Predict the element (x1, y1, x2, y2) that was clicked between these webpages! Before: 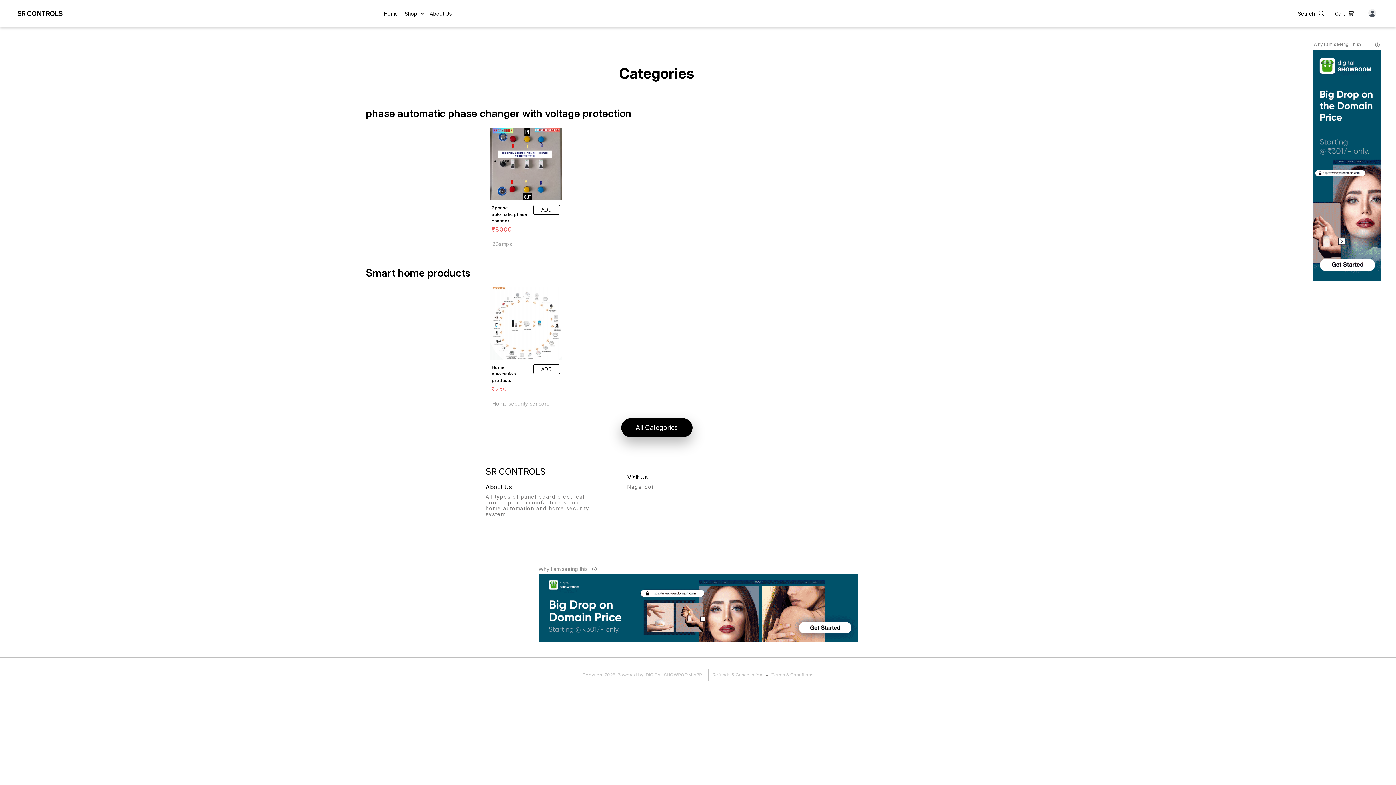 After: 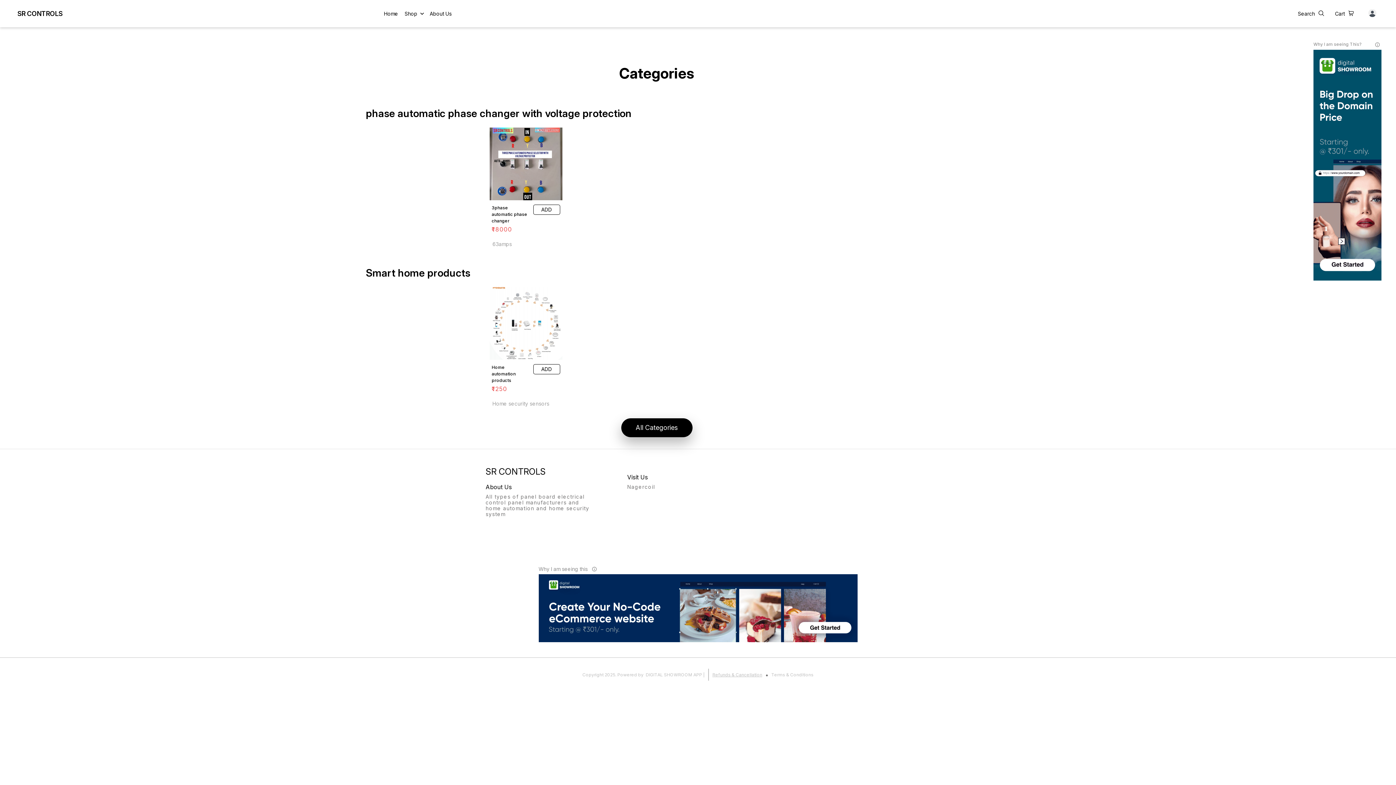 Action: bbox: (712, 672, 762, 677) label: Refunds & Cancellation